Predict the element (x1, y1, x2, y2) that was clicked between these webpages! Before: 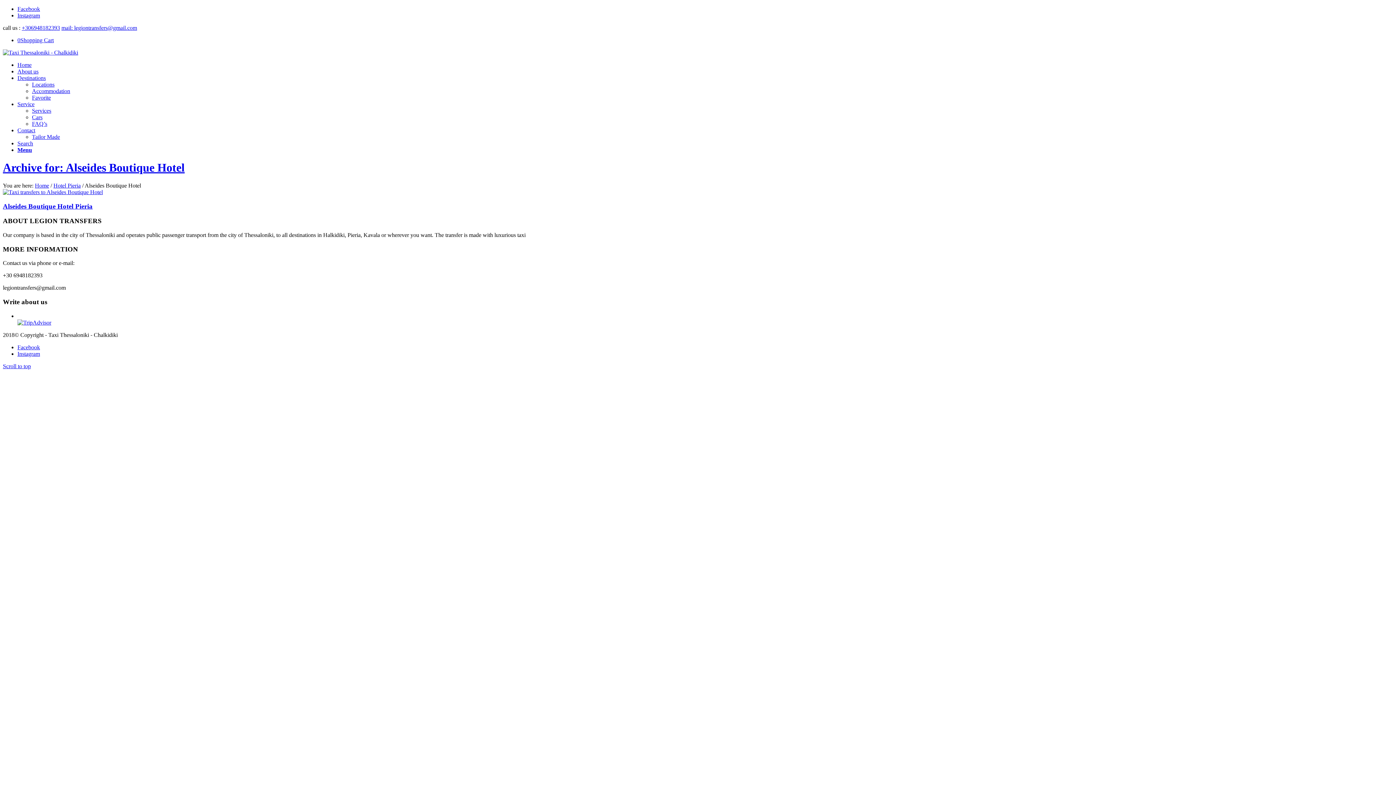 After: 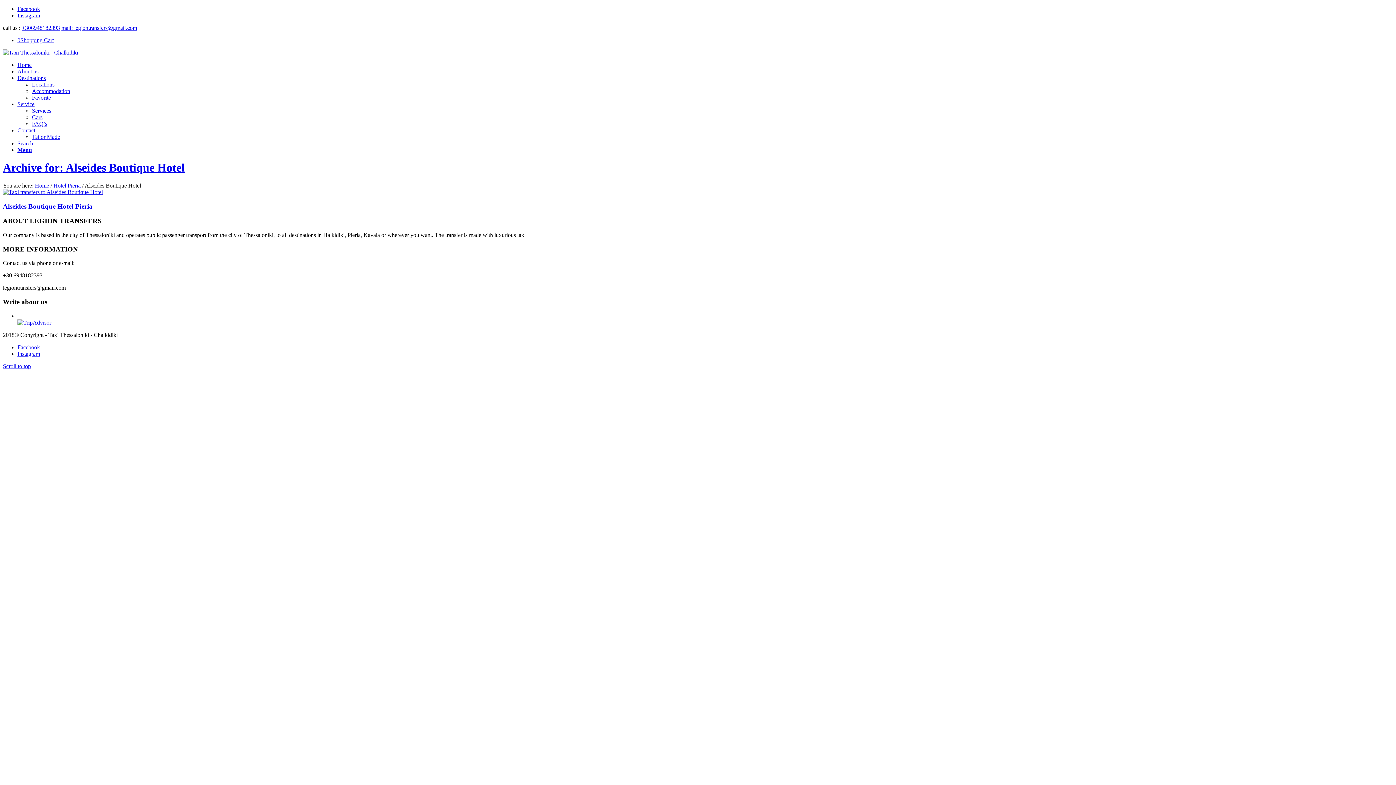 Action: bbox: (17, 12, 40, 18) label: Instagram